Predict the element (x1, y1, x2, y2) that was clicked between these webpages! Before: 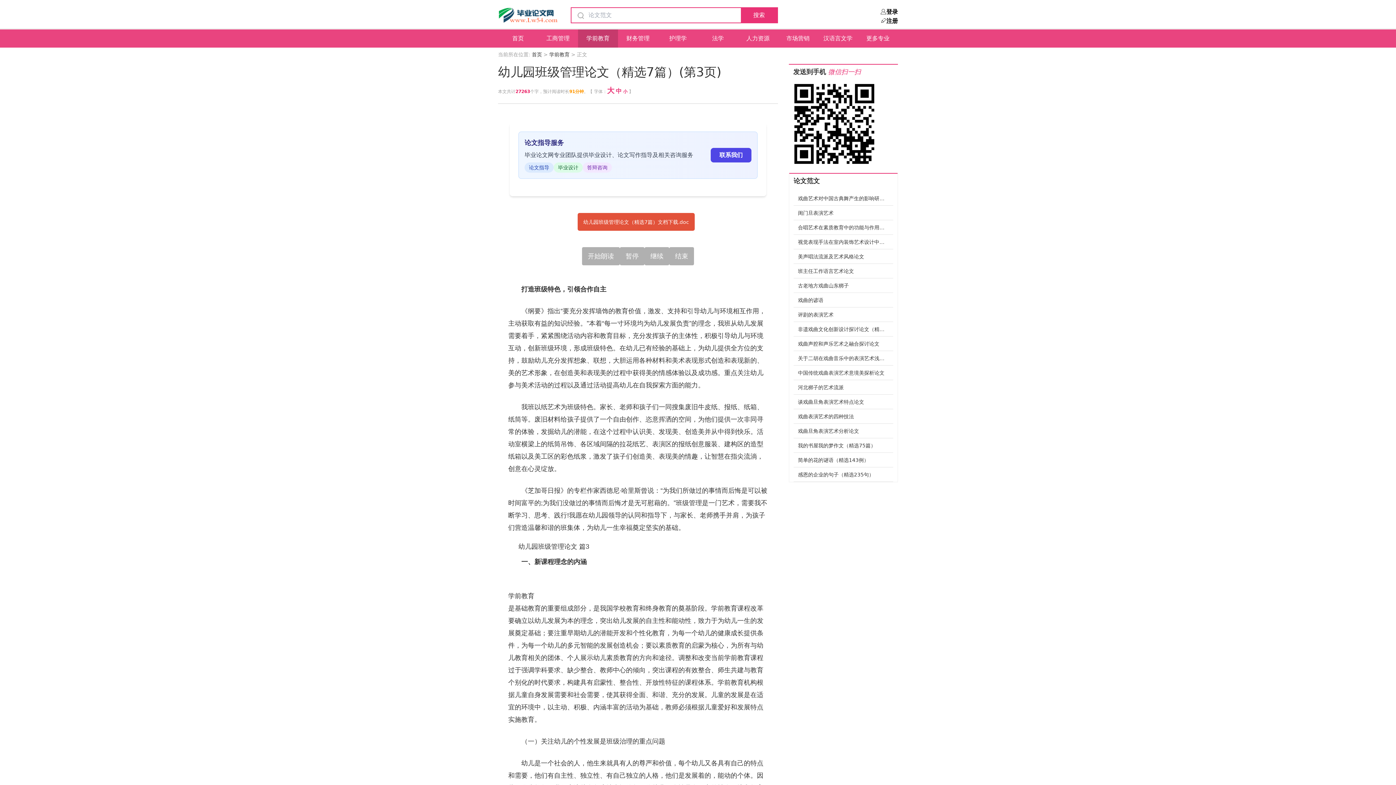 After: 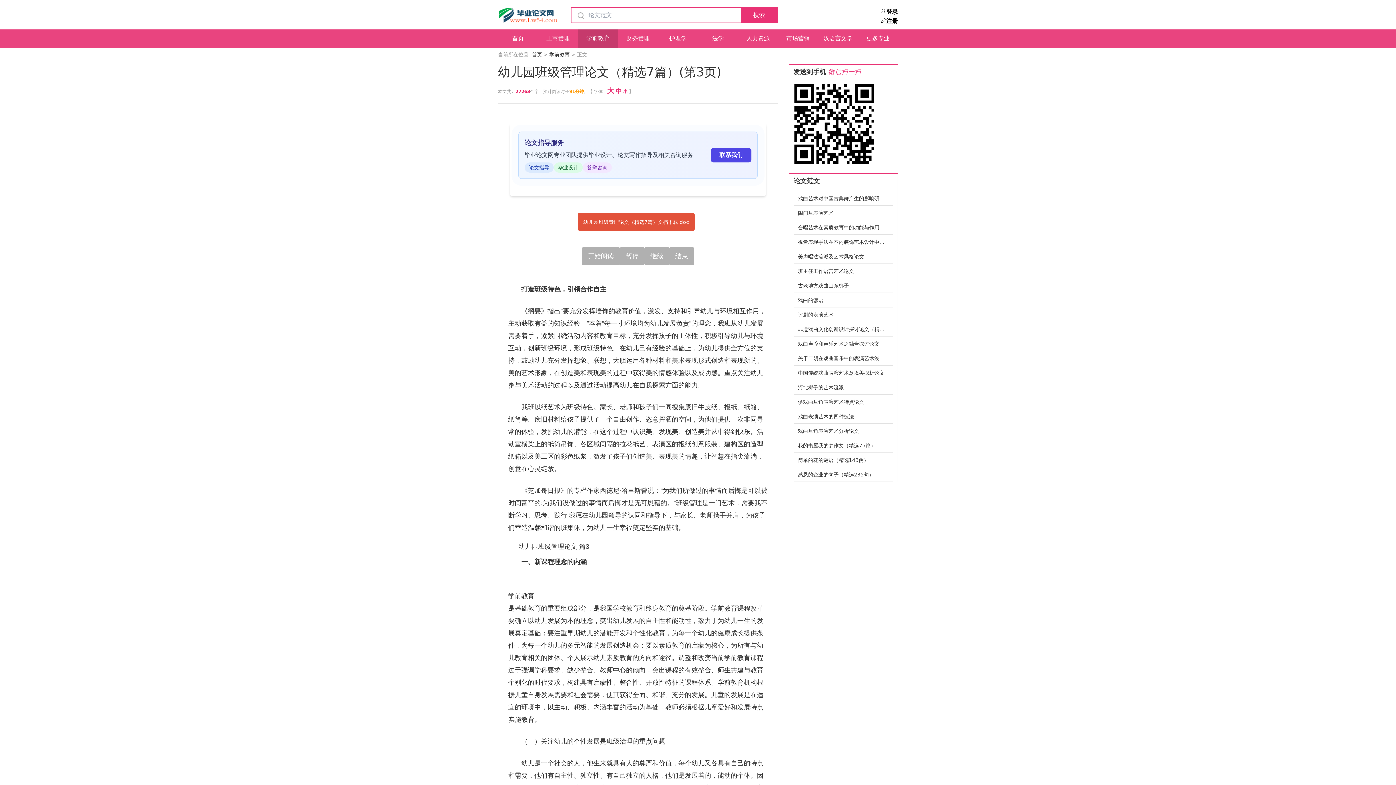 Action: bbox: (793, 467, 893, 482) label: 感恩的企业的句子（精选235句）